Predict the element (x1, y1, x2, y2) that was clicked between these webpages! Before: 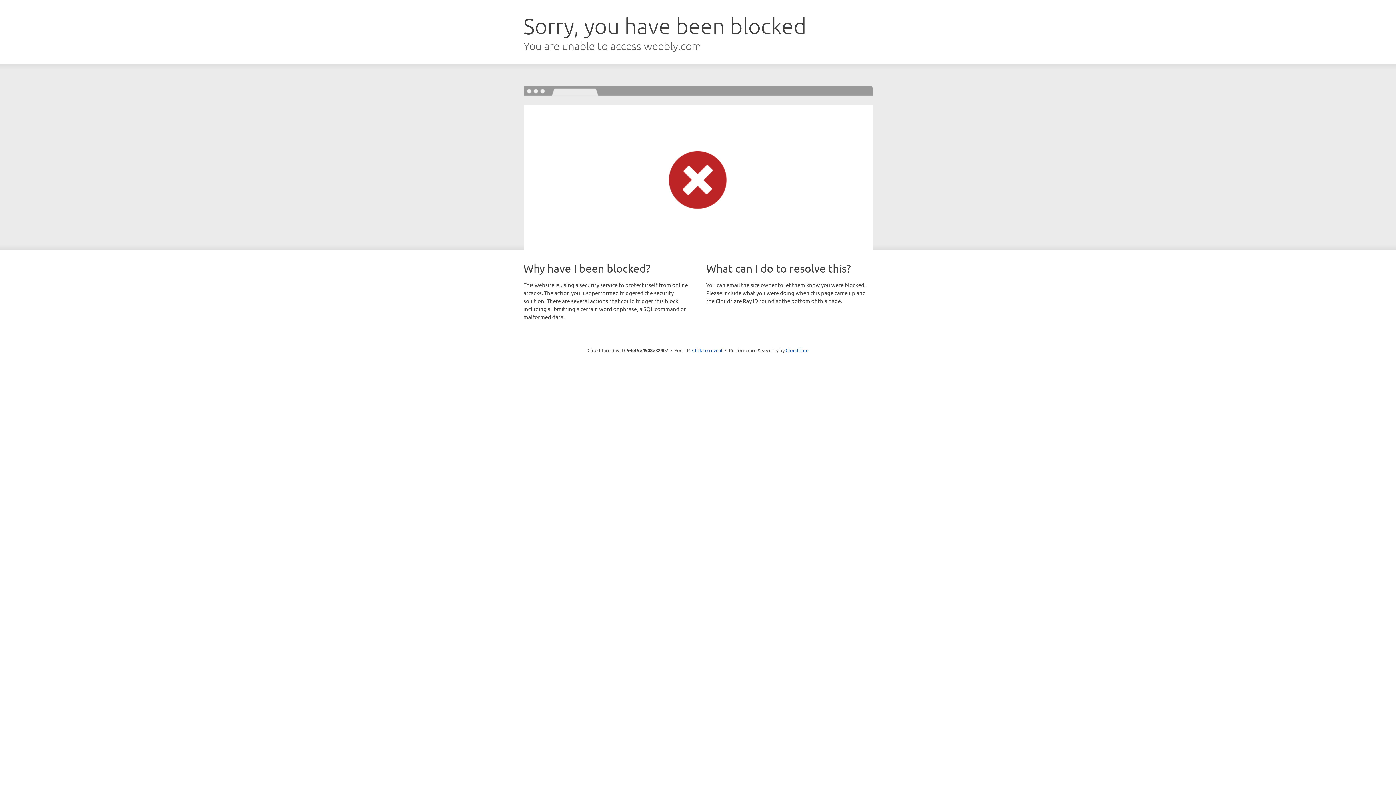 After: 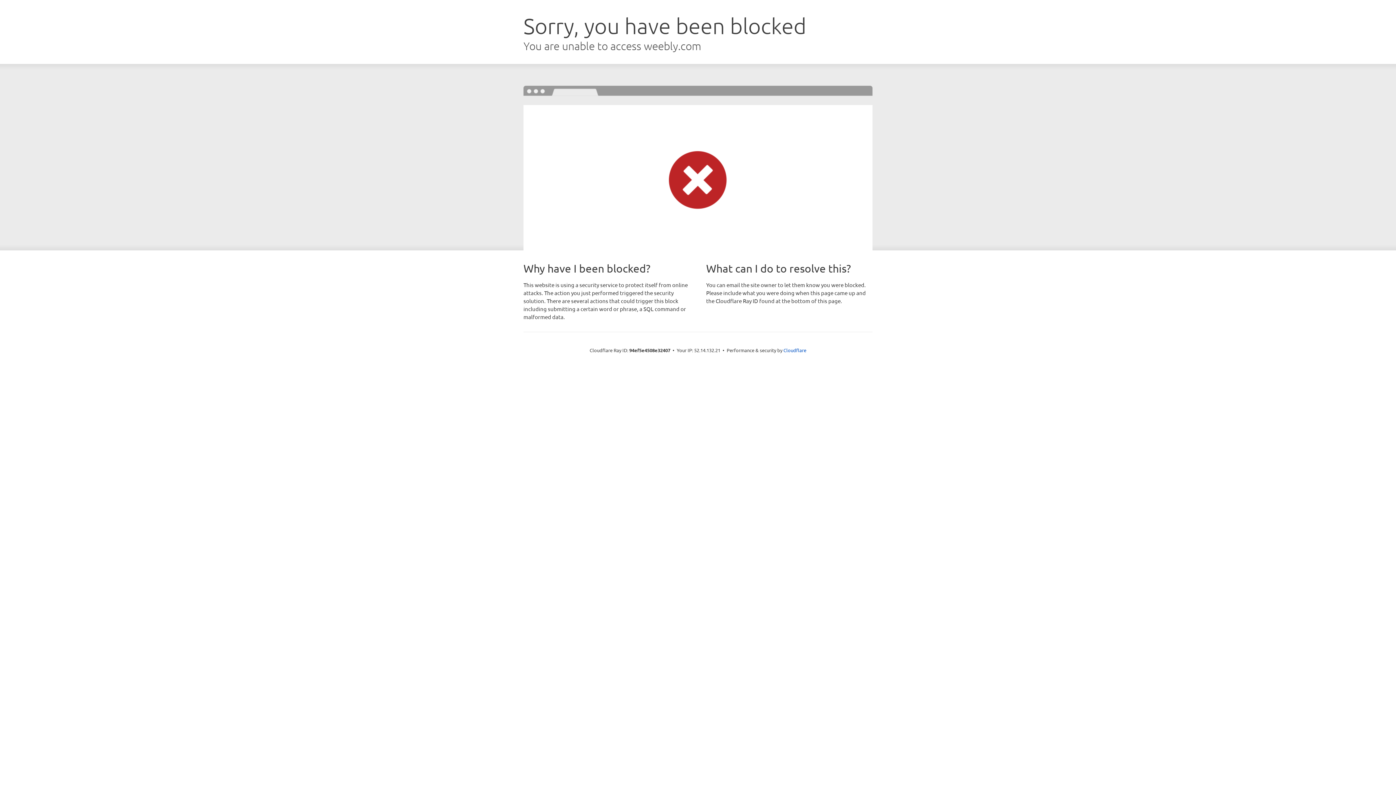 Action: label: Click to reveal bbox: (692, 346, 722, 353)